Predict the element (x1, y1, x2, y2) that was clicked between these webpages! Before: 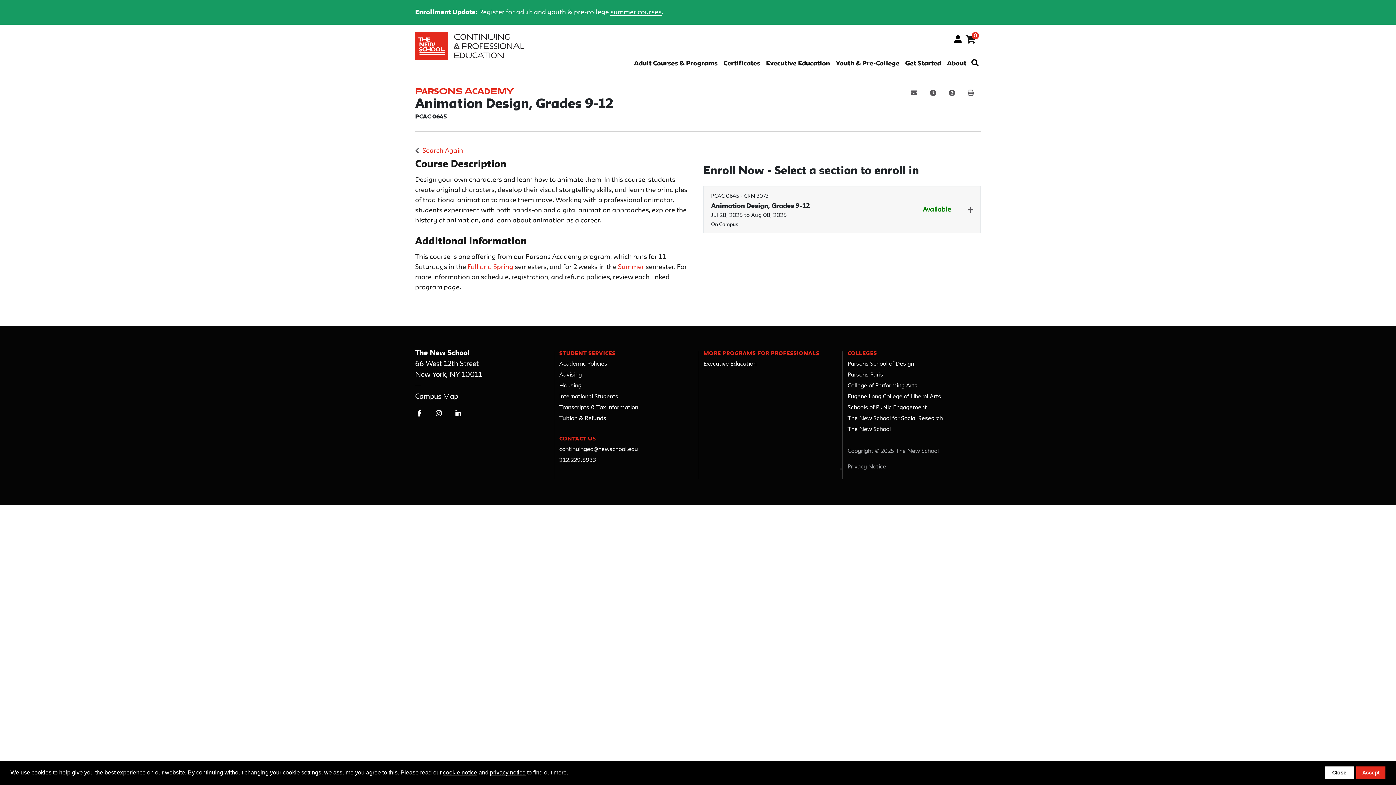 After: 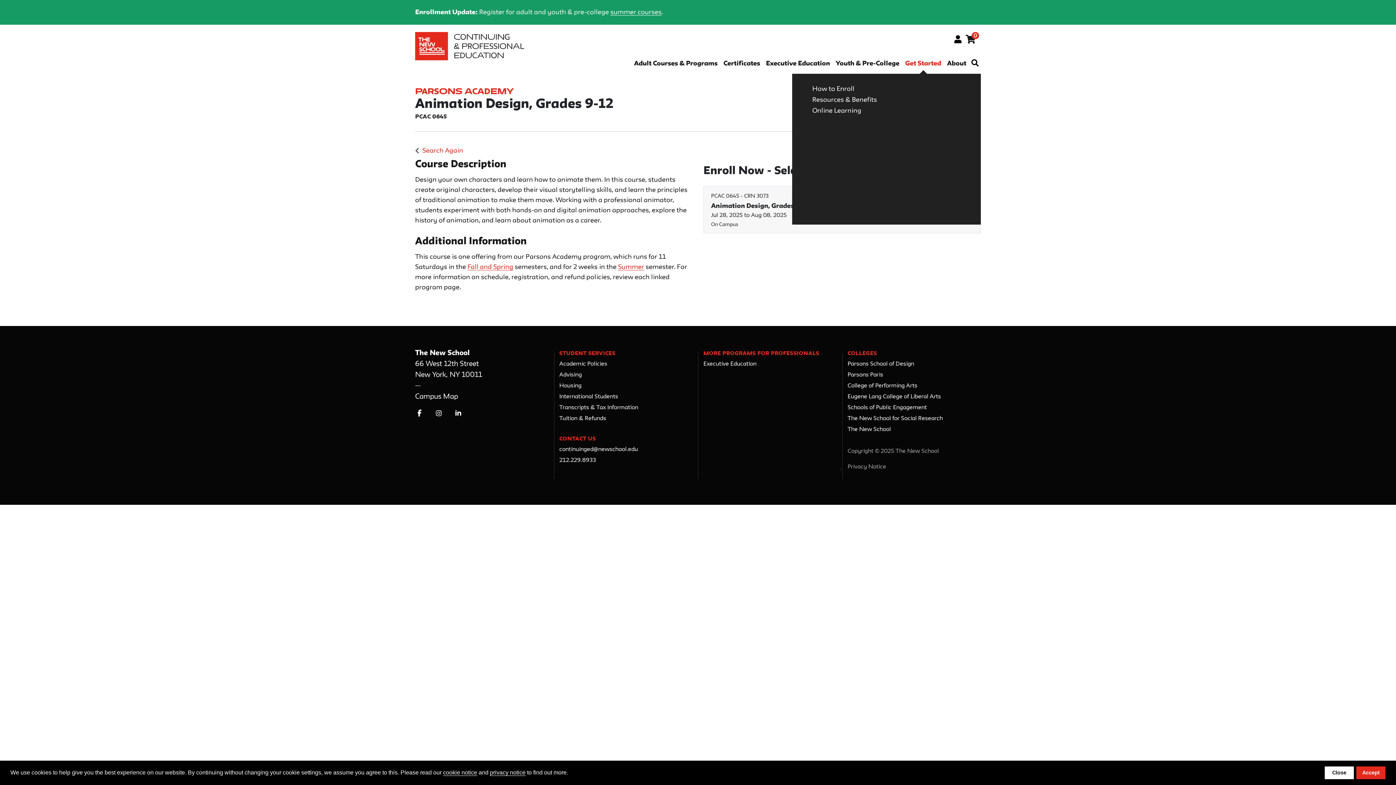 Action: label: Get Started bbox: (902, 61, 944, 73)